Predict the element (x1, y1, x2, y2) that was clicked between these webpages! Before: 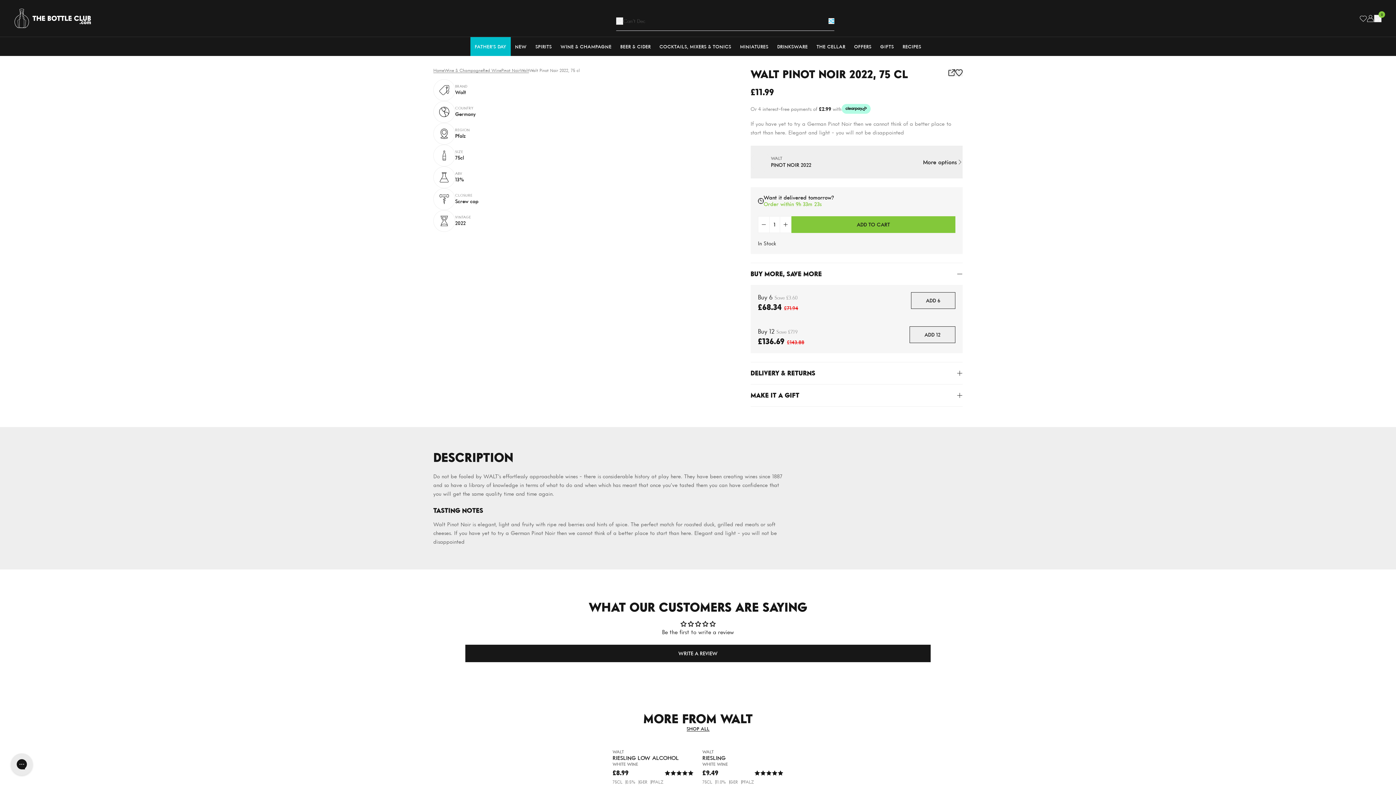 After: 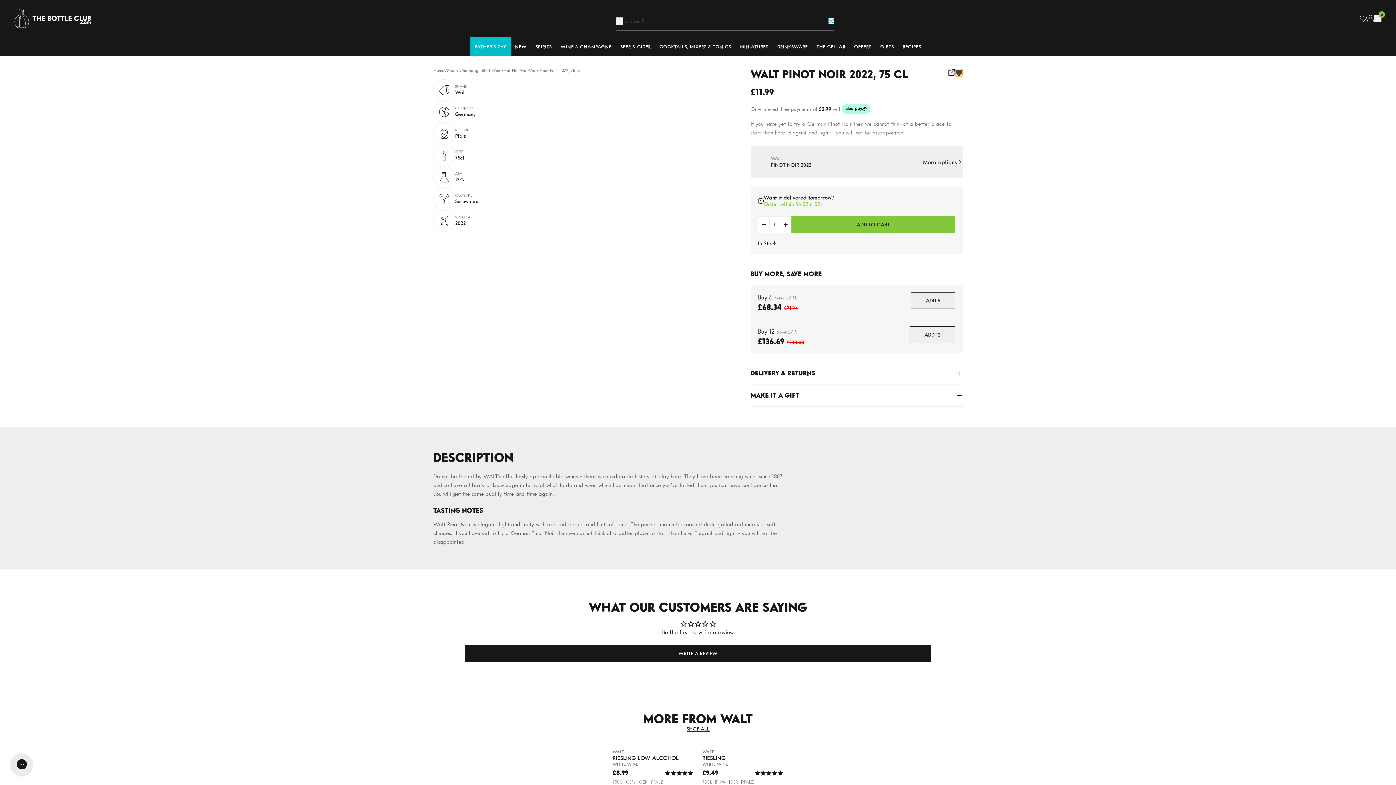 Action: label: Add to Wishlist bbox: (955, 69, 962, 76)